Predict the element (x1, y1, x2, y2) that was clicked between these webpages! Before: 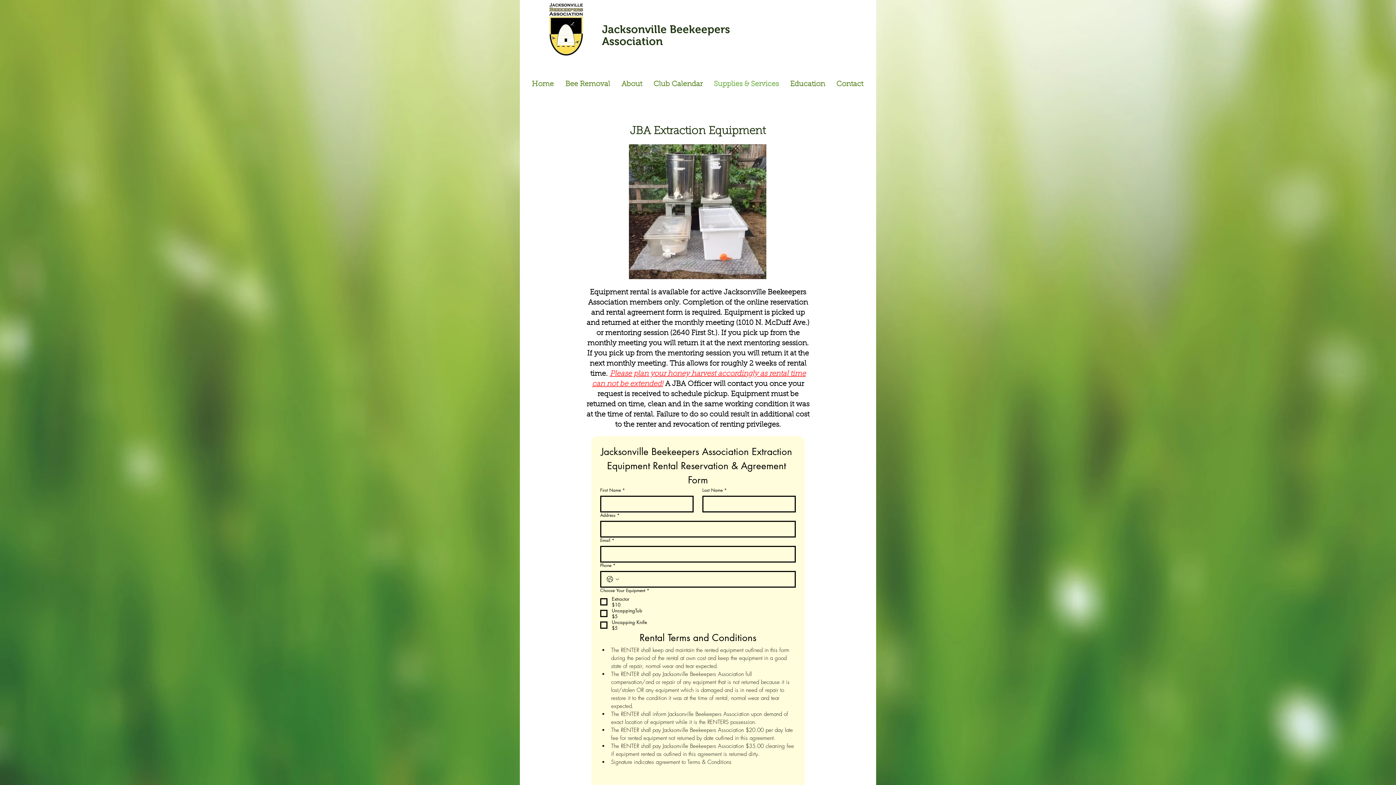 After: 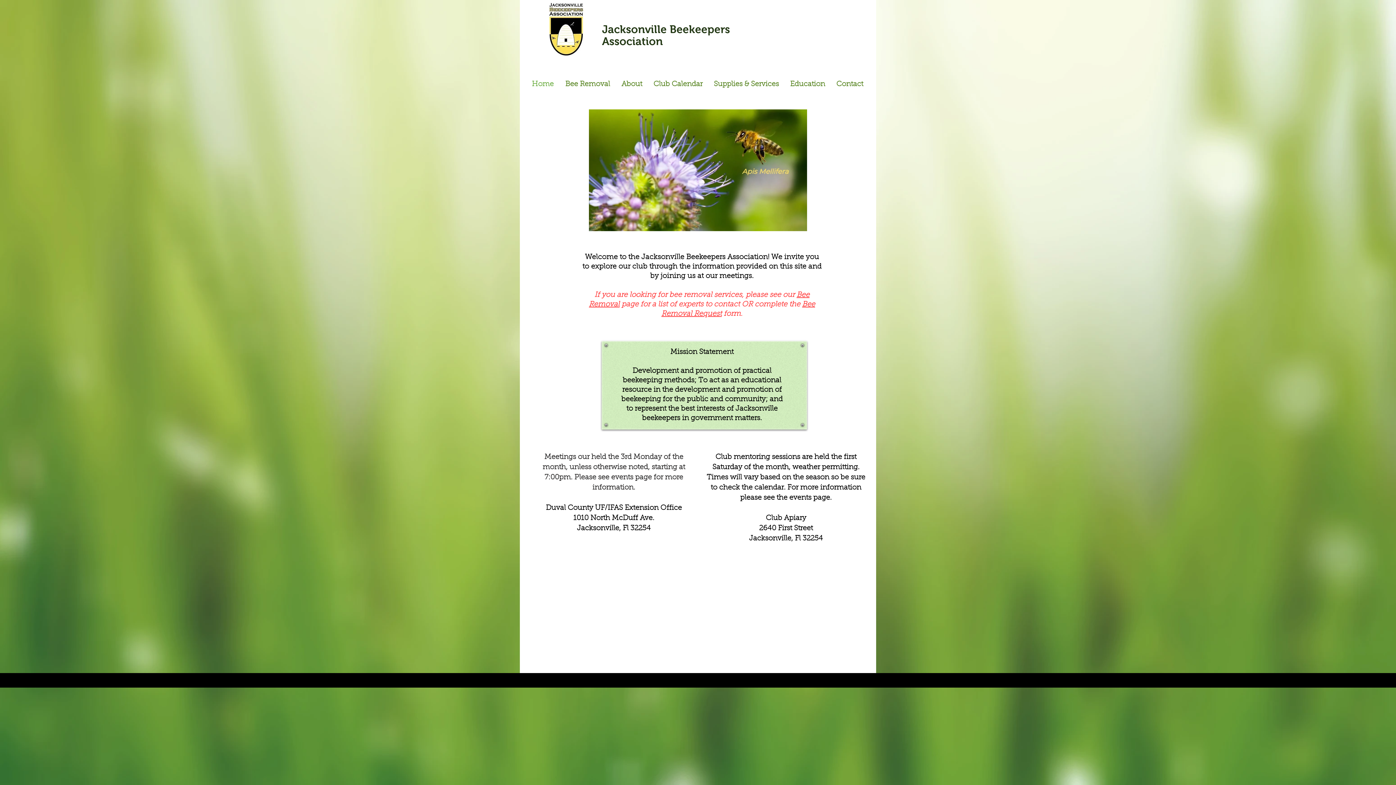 Action: label: Home bbox: (526, 72, 559, 96)